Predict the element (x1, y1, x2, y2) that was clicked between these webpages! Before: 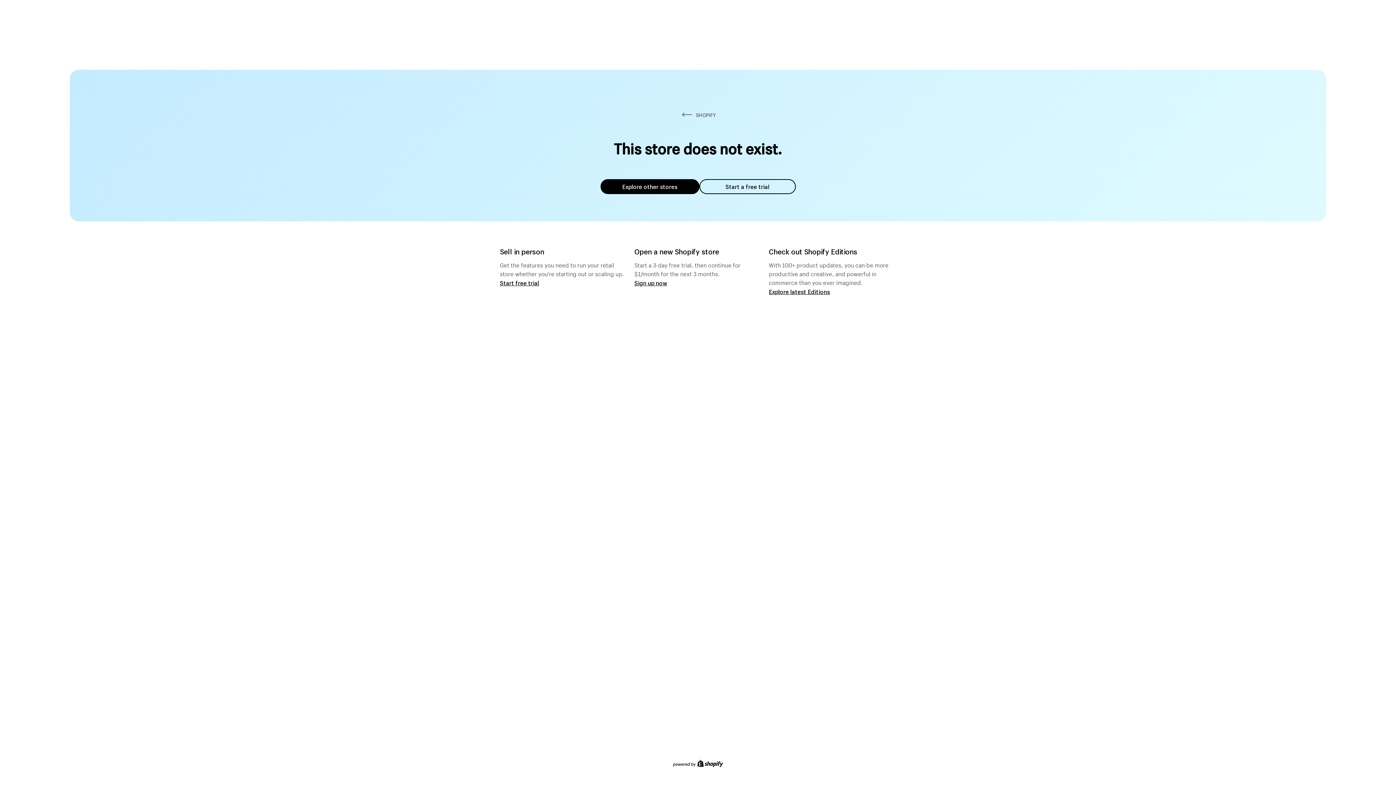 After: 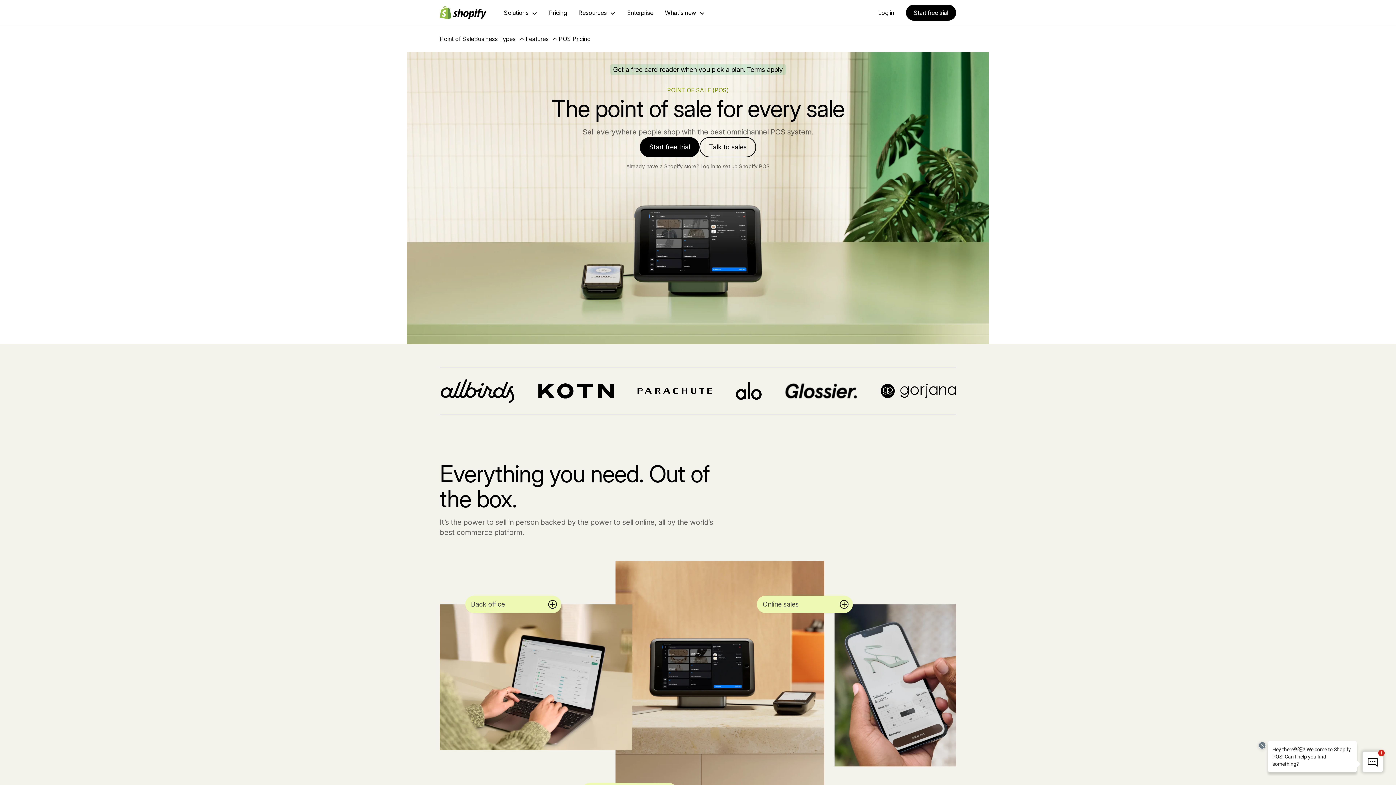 Action: label: Start free trial bbox: (500, 279, 539, 286)